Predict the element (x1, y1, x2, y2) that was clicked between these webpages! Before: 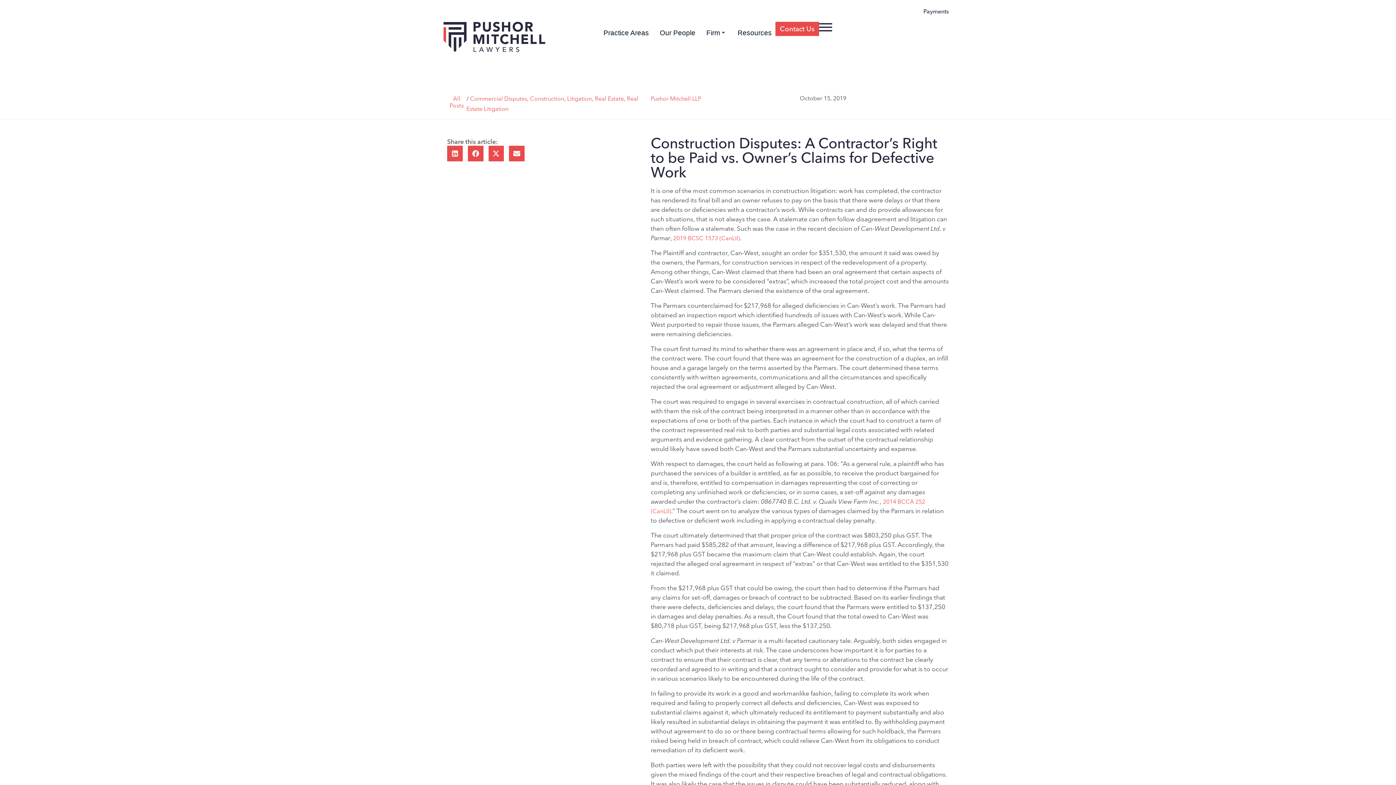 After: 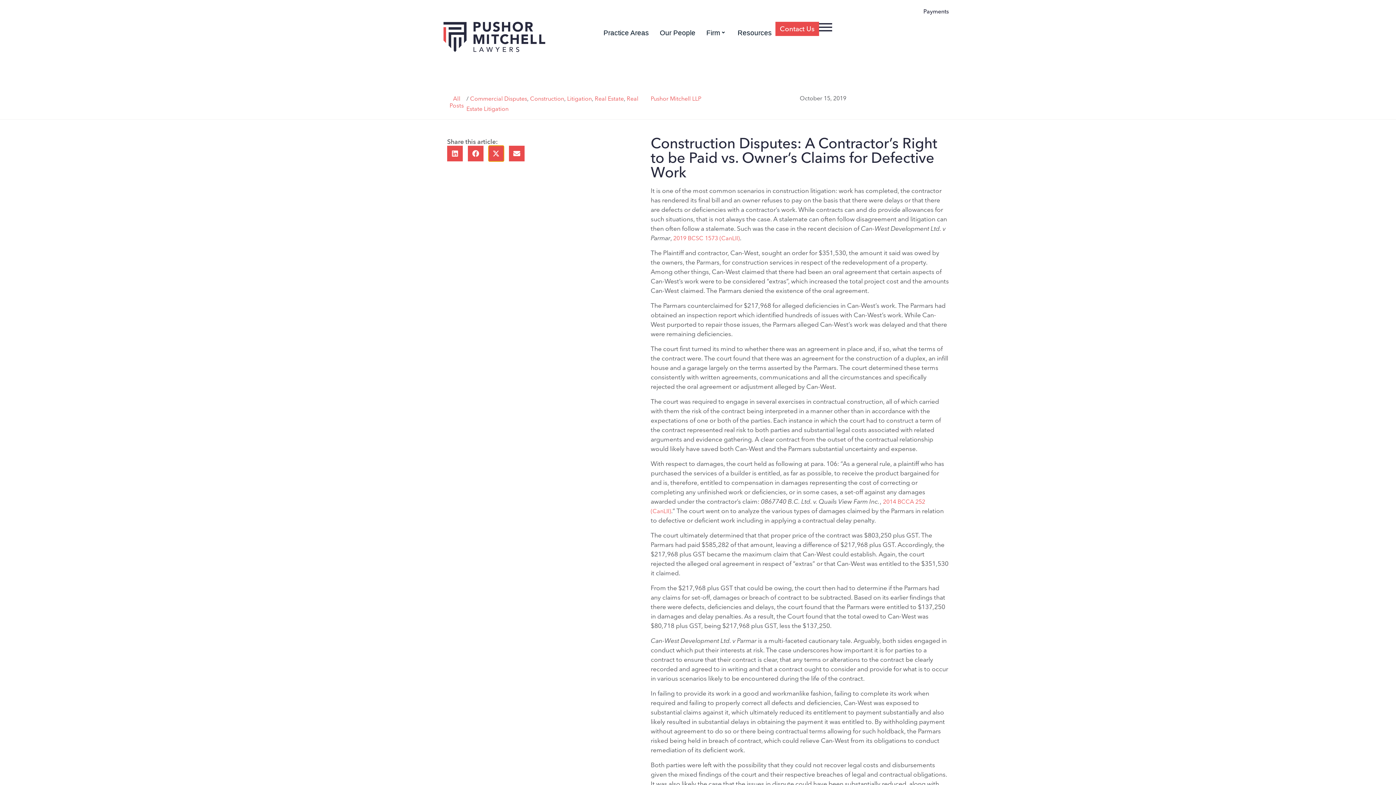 Action: label: Share on x-twitter bbox: (488, 145, 504, 161)